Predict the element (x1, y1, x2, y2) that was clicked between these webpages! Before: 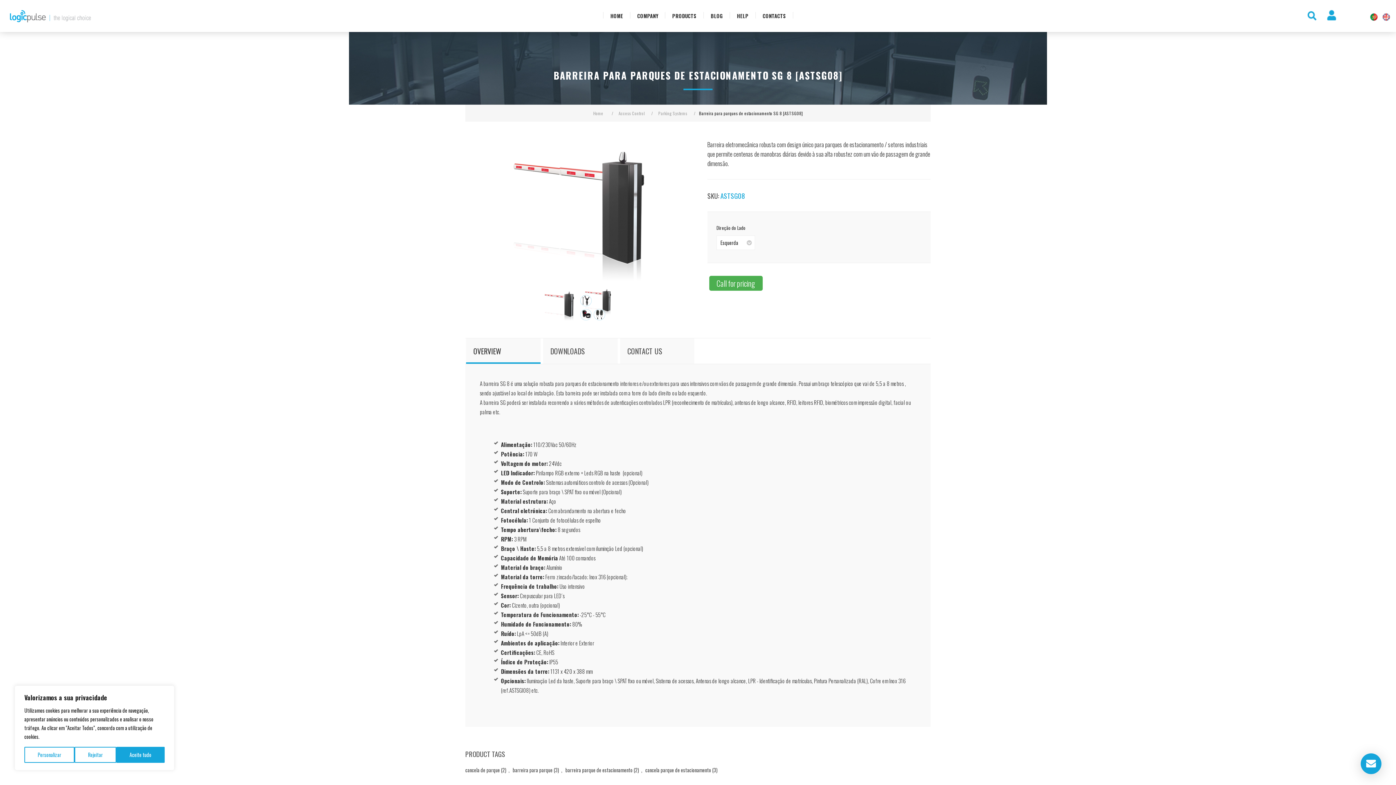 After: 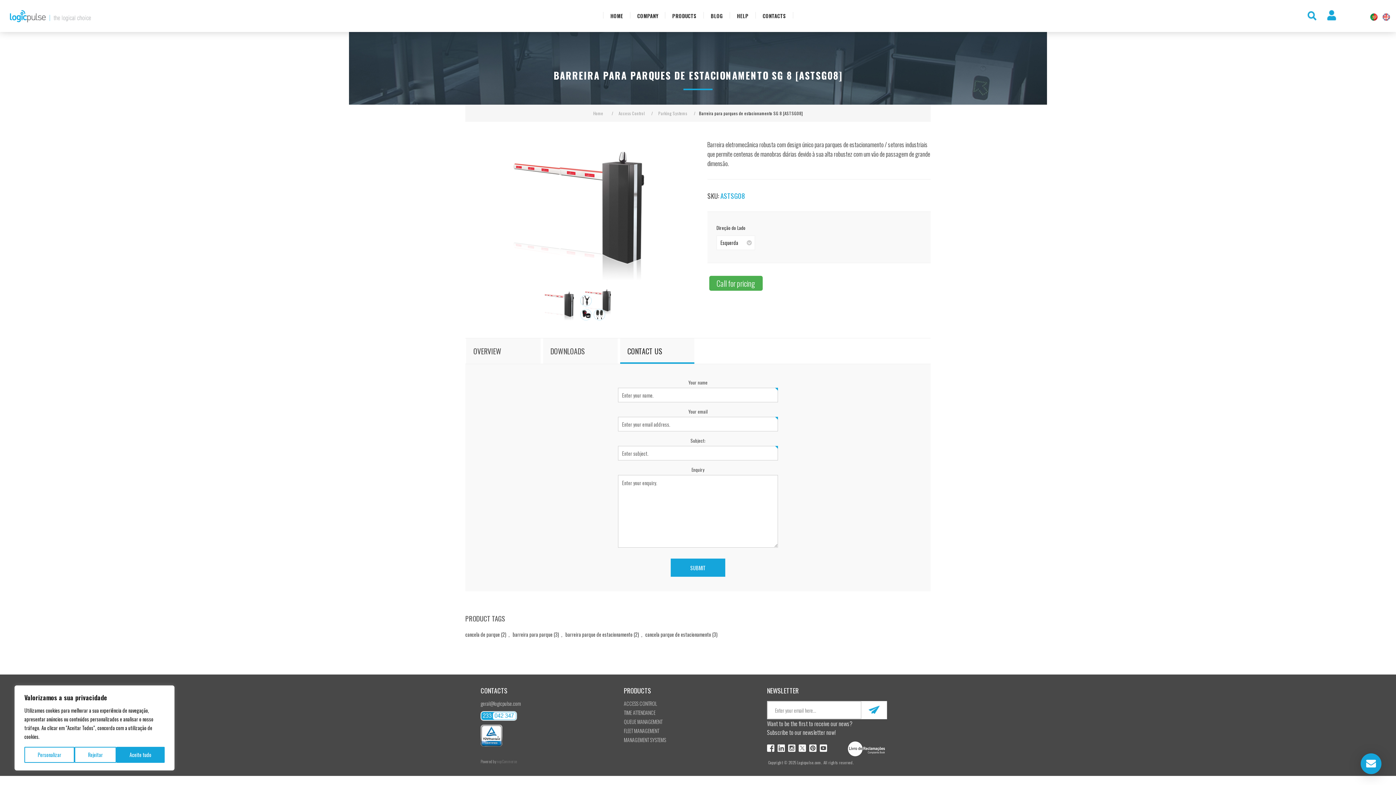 Action: label: CONTACT US bbox: (620, 338, 694, 364)